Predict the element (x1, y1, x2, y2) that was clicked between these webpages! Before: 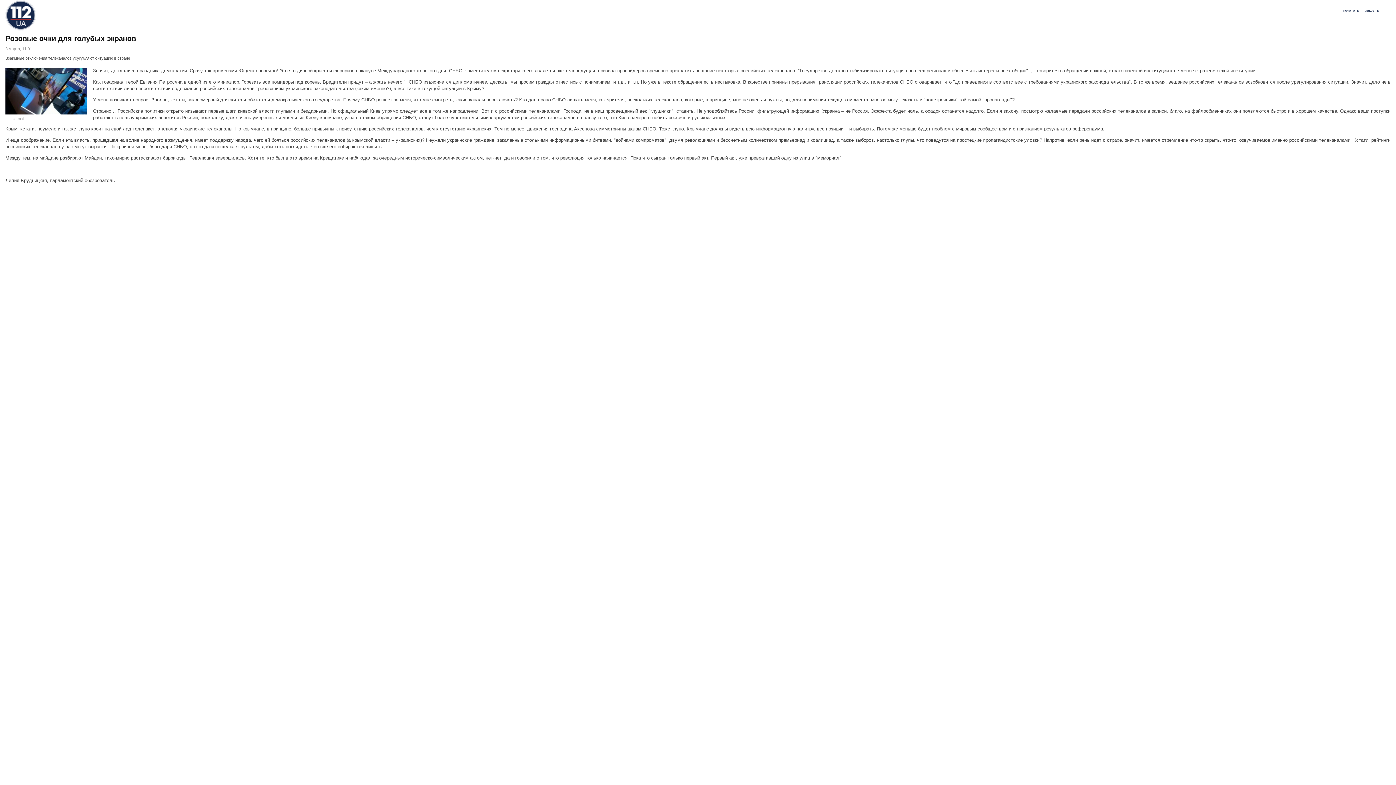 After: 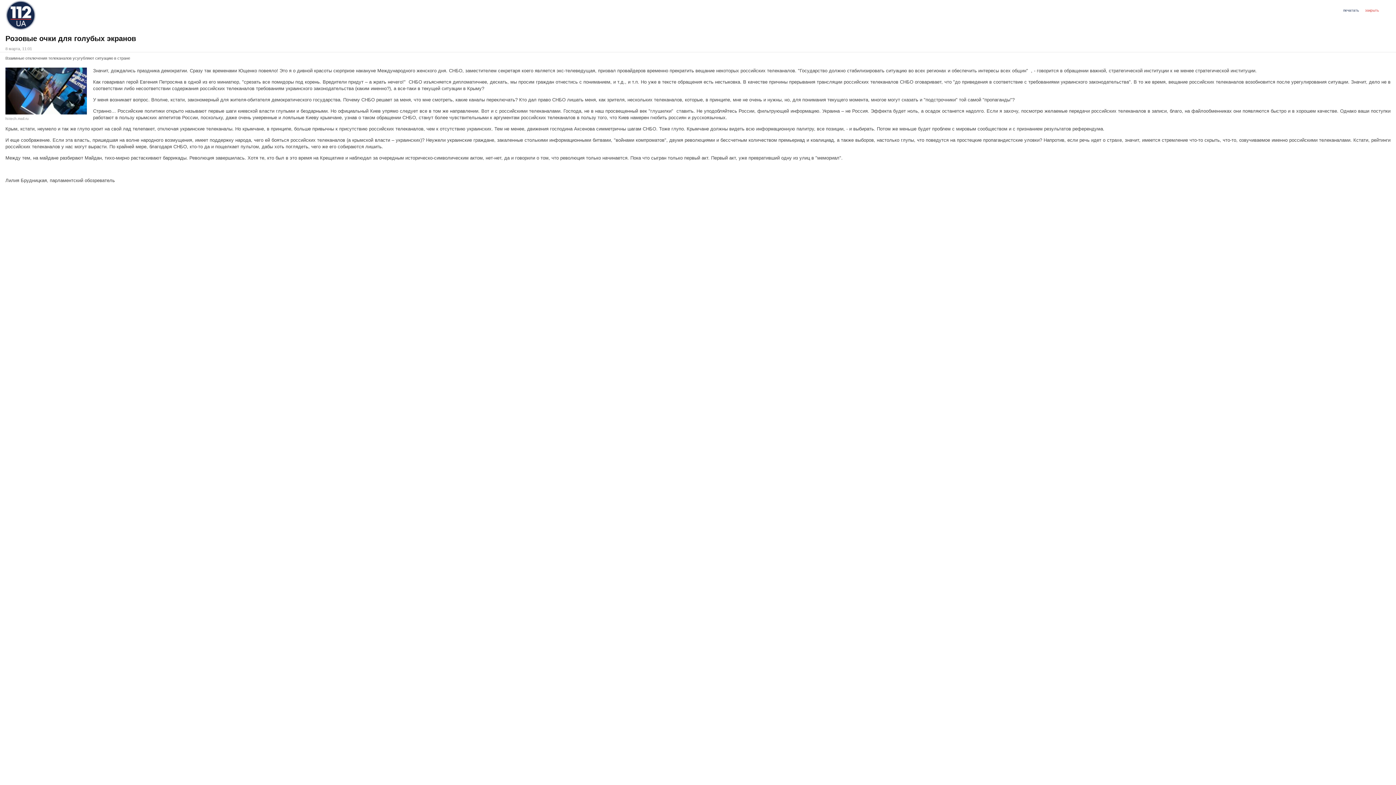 Action: label: закрыть bbox: (1365, 8, 1387, 18)